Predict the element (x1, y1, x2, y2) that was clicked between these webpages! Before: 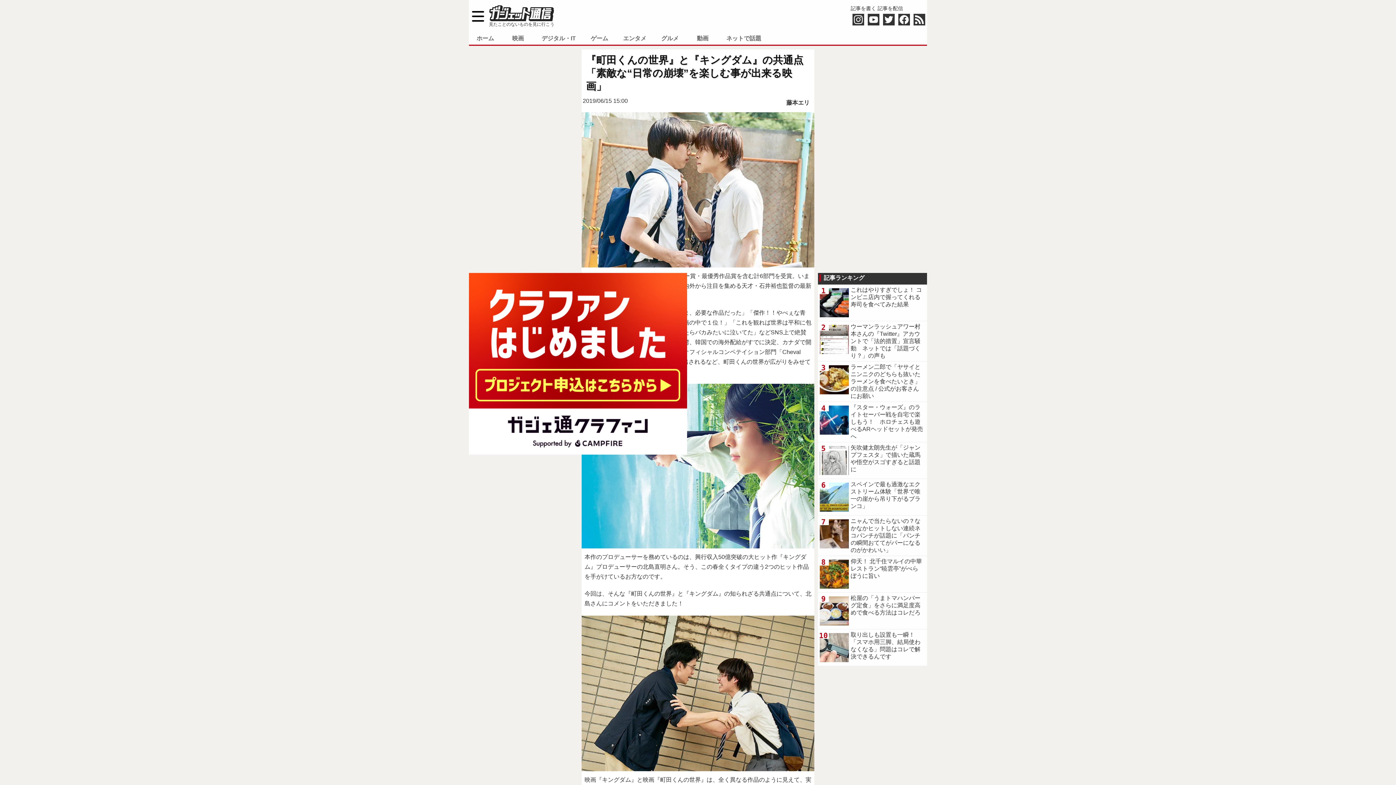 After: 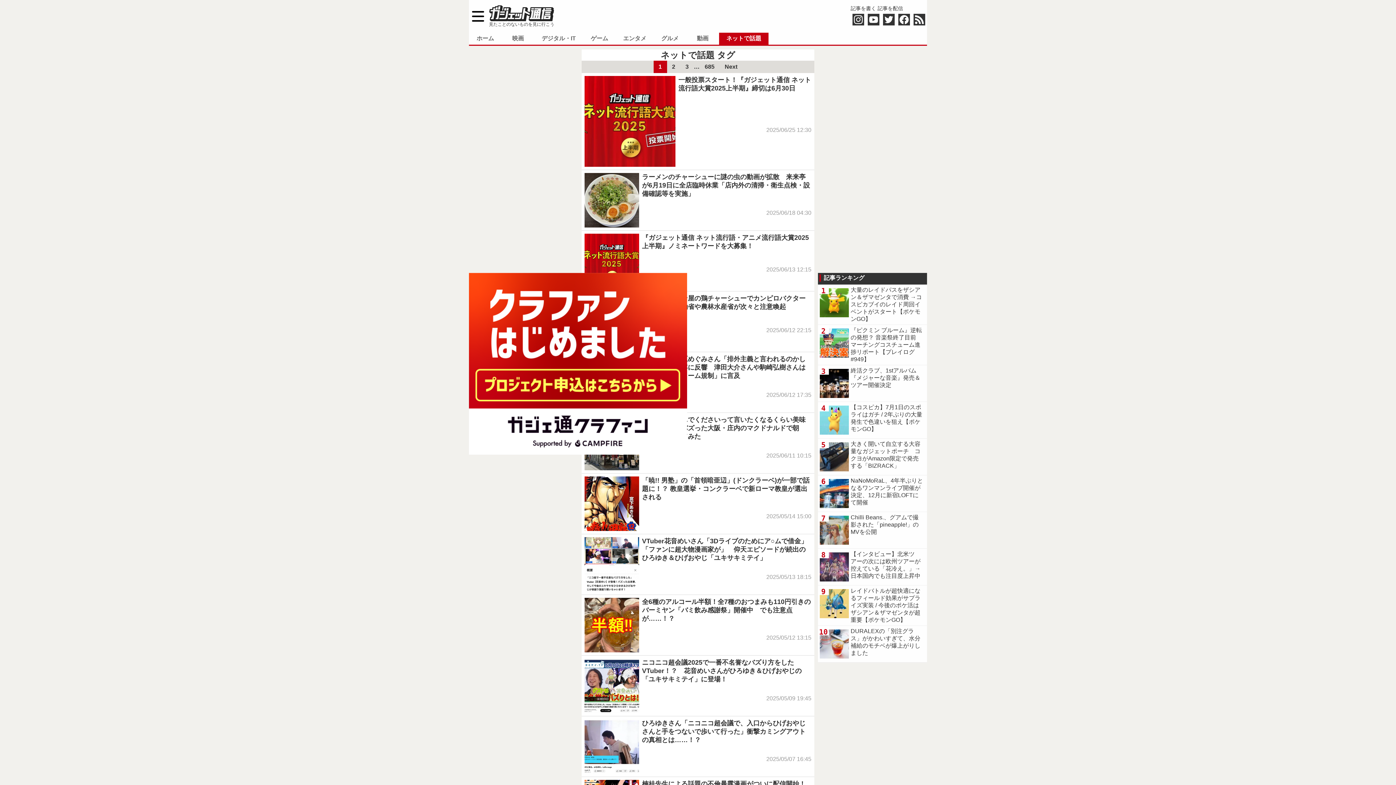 Action: bbox: (719, 32, 768, 44) label: ネットで話題